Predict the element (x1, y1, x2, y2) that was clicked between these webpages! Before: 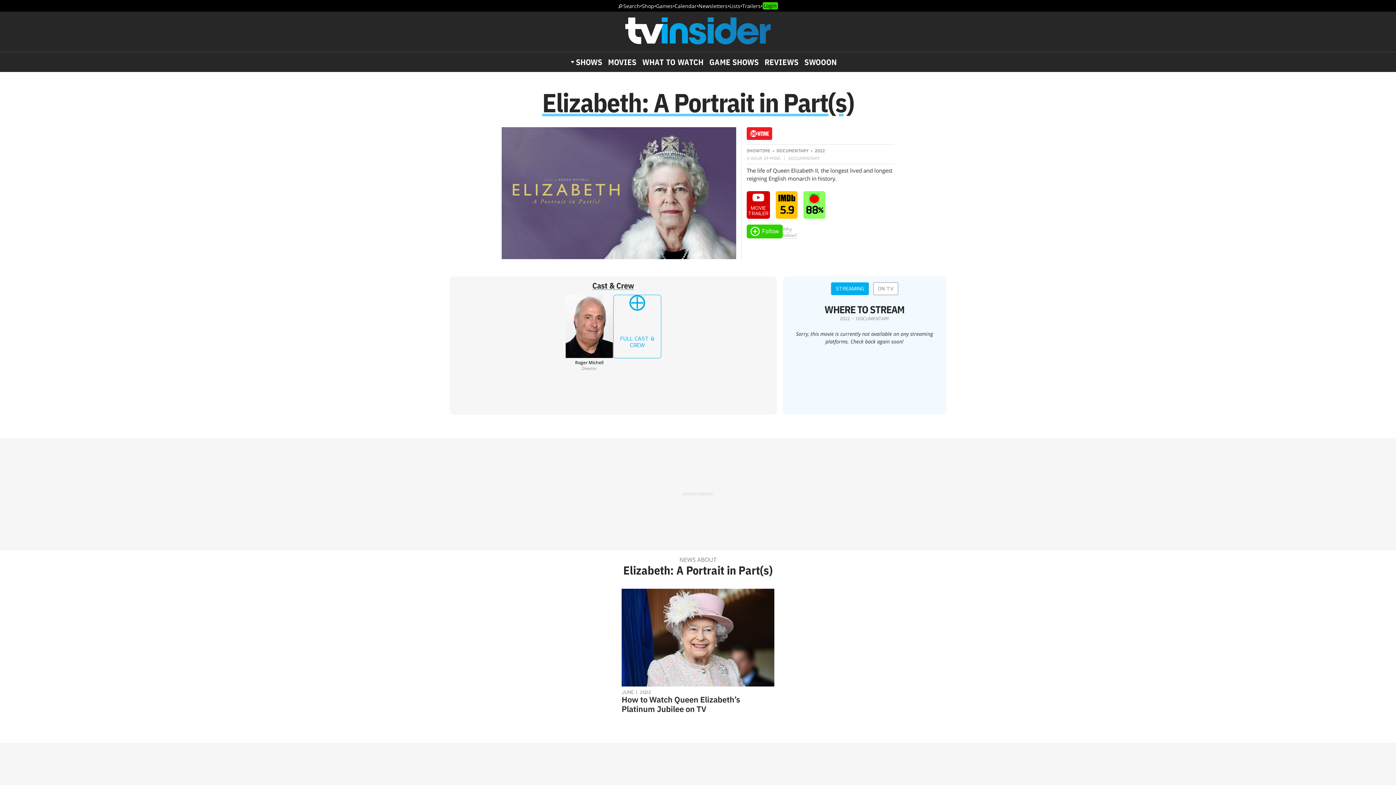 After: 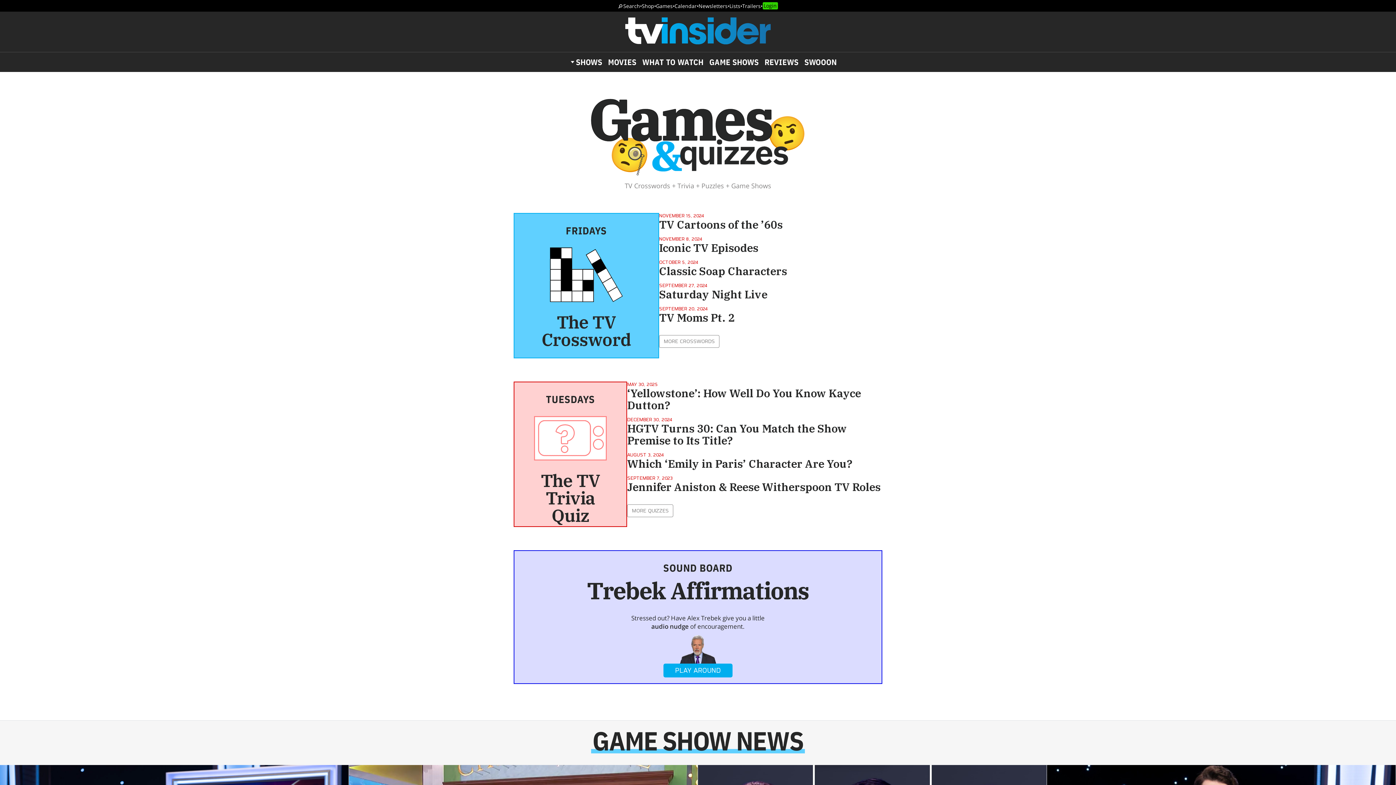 Action: bbox: (656, 2, 672, 9) label: Games